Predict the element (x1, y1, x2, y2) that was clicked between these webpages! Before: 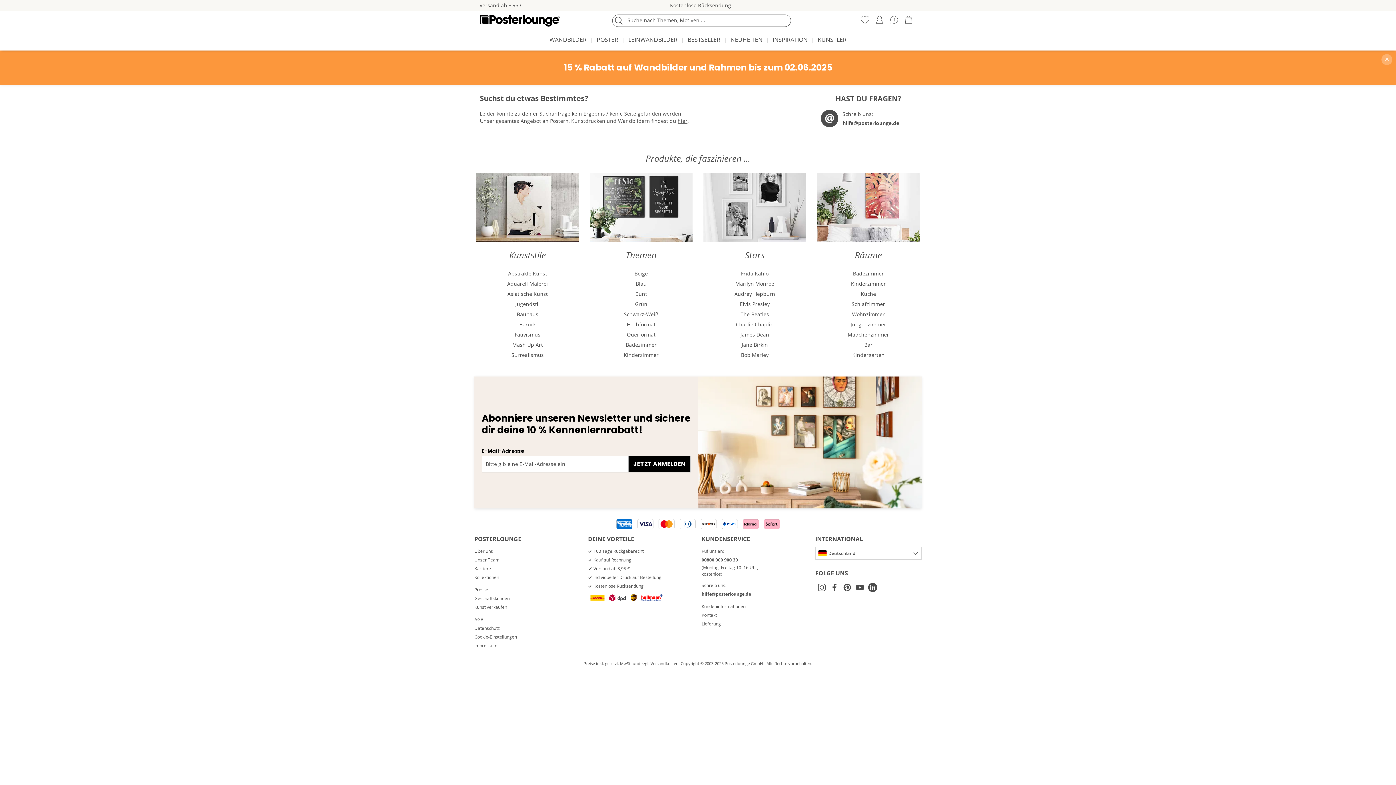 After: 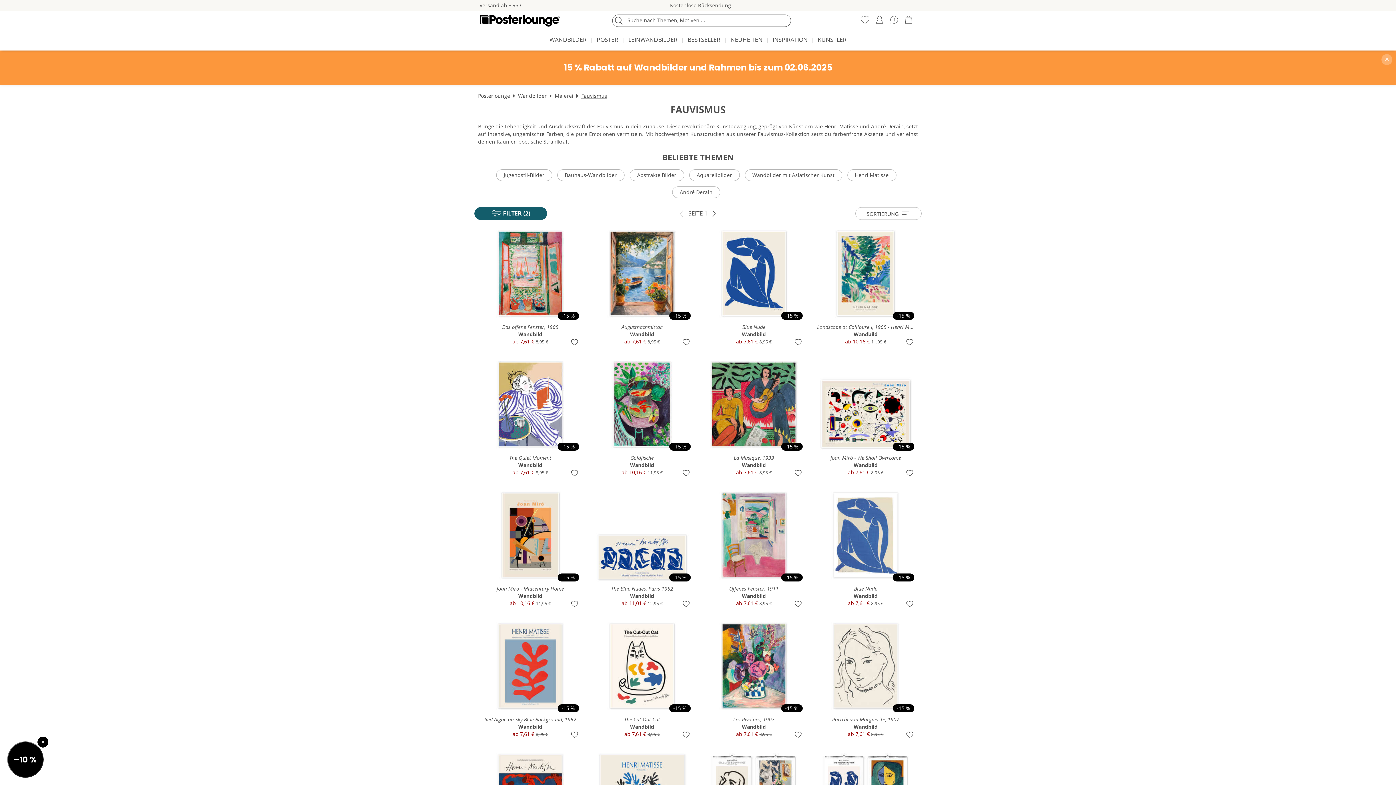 Action: bbox: (476, 329, 579, 340) label: Fauvismus